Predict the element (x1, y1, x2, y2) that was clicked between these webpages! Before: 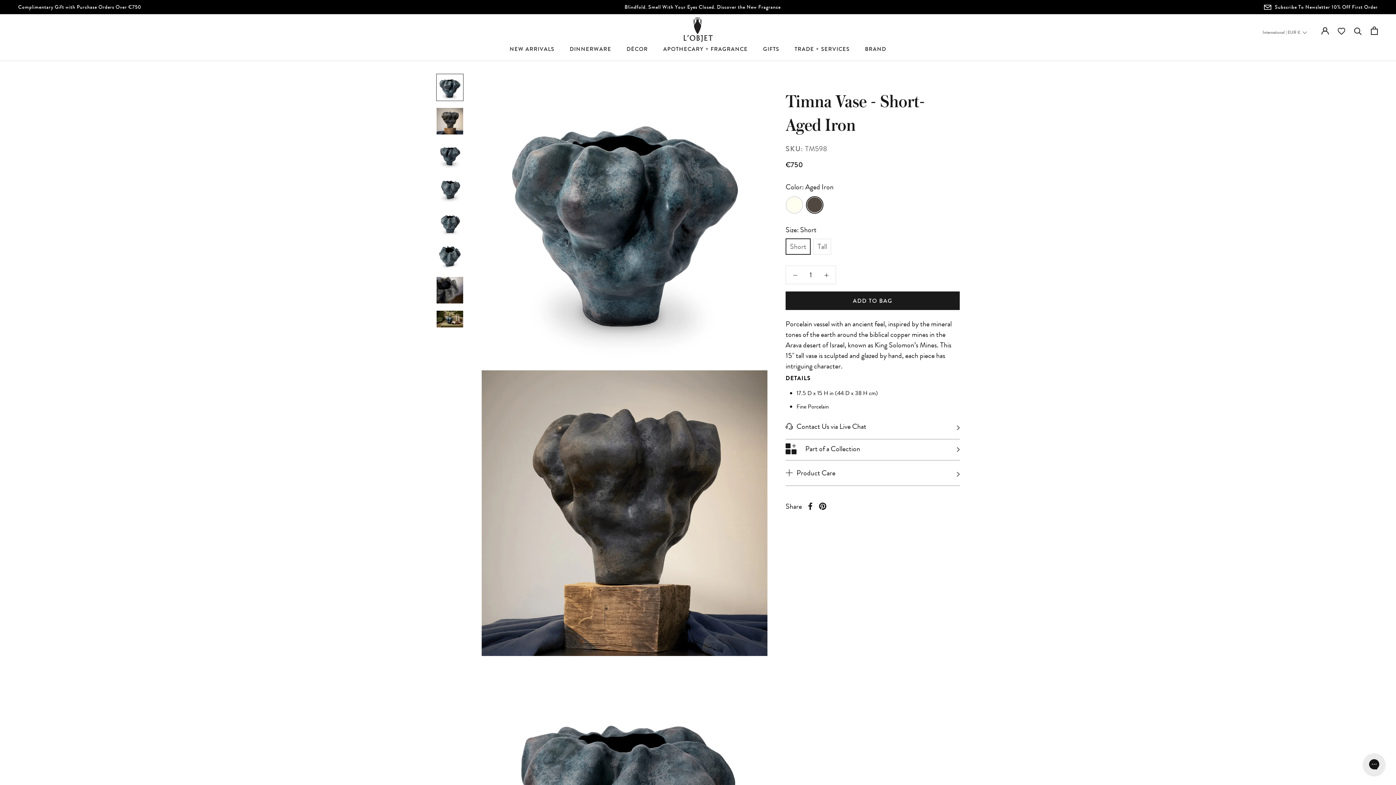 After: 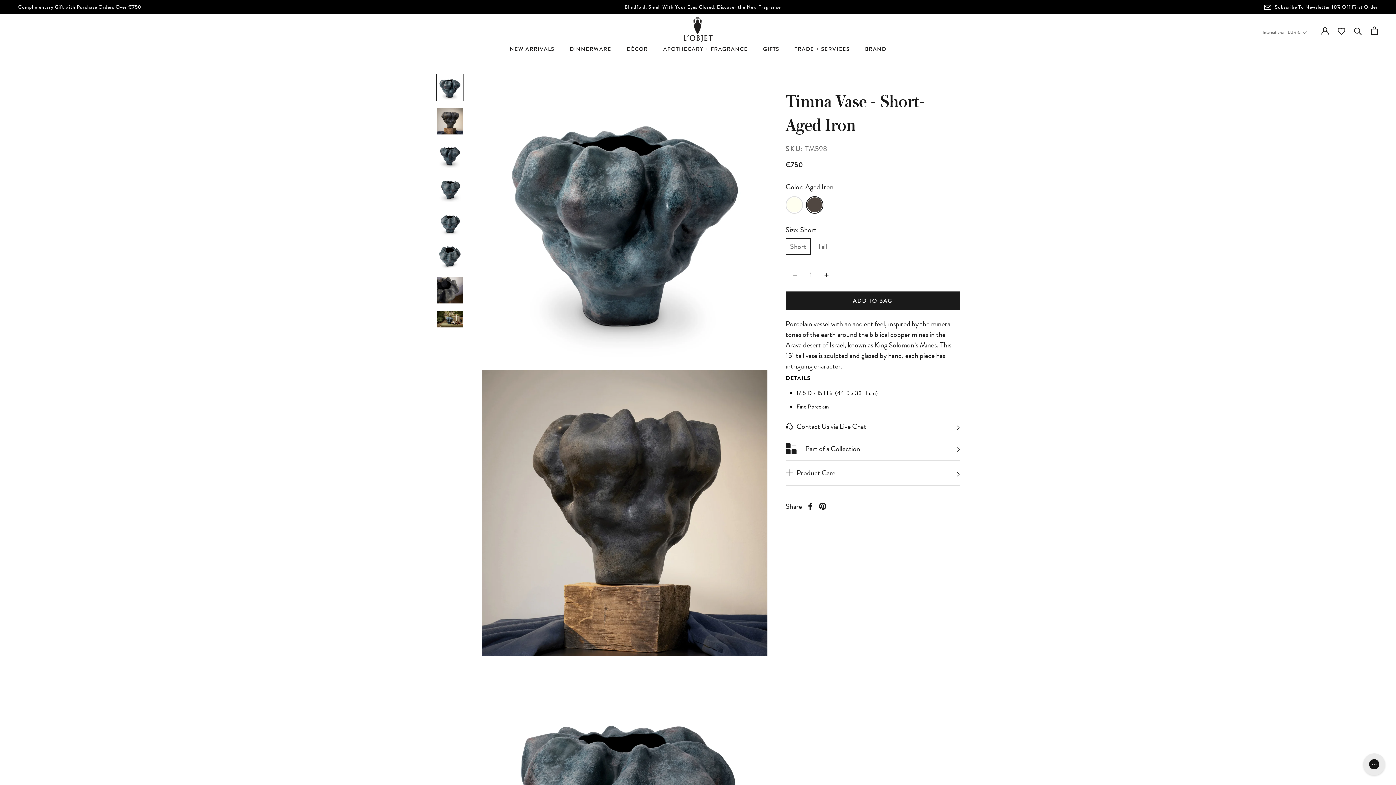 Action: bbox: (785, 238, 810, 254) label: Short